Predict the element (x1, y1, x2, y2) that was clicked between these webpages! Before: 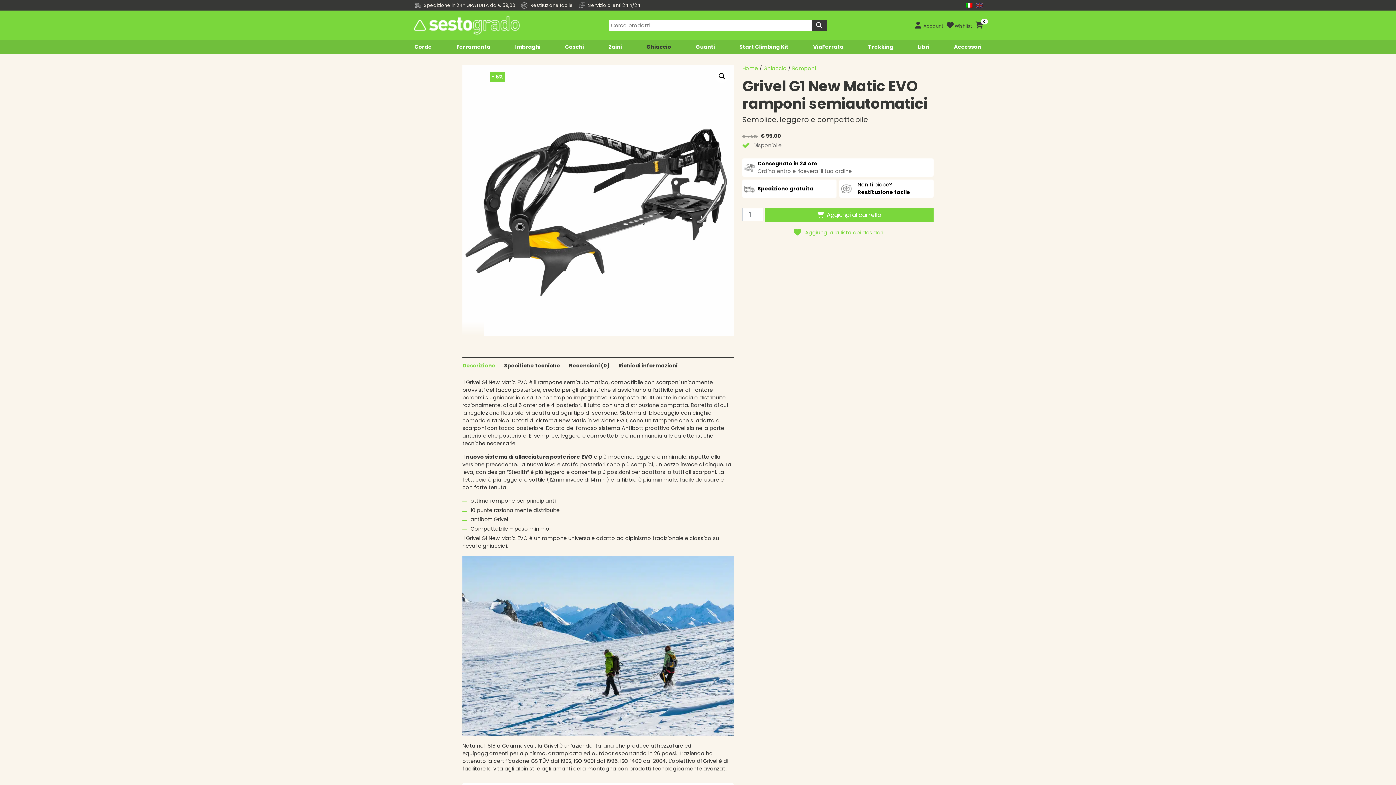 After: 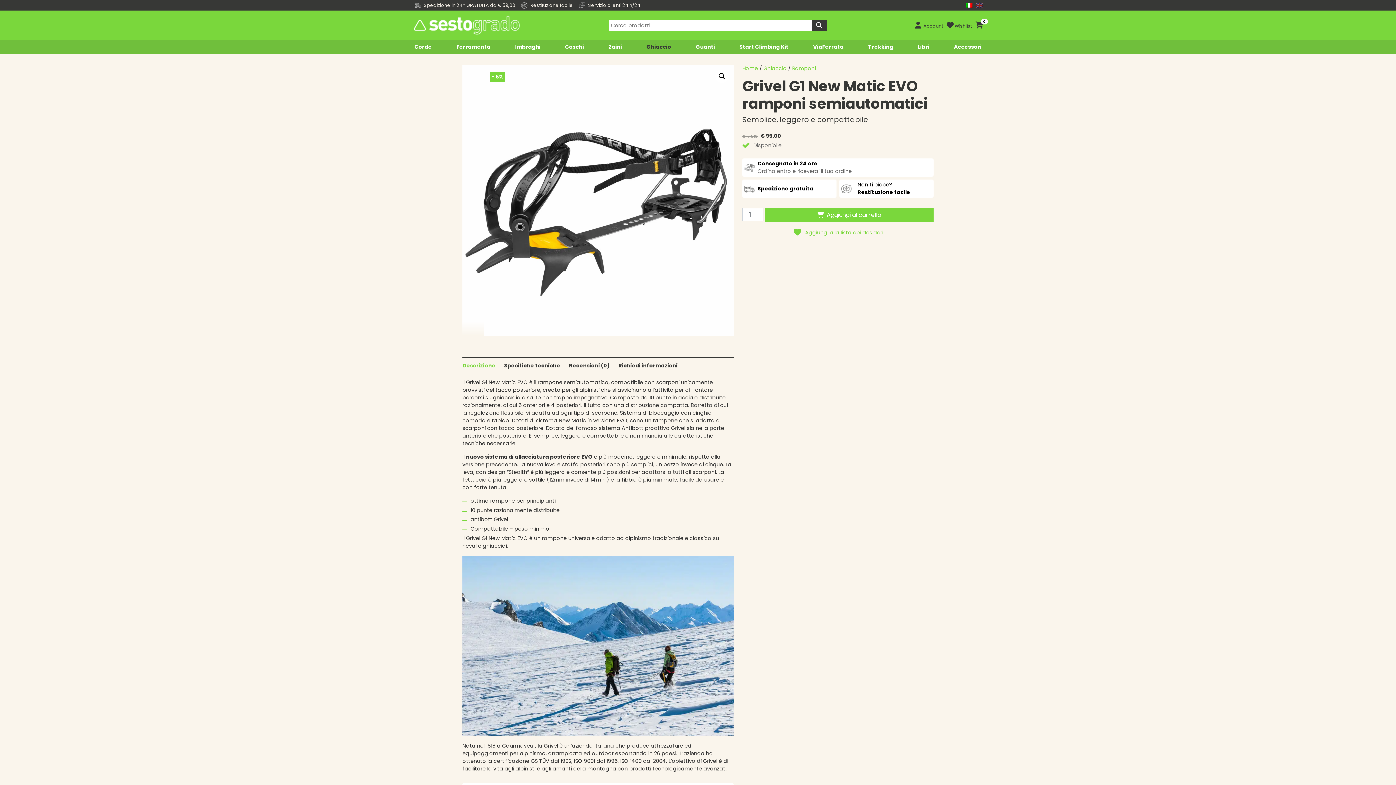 Action: bbox: (966, 2, 972, 7)